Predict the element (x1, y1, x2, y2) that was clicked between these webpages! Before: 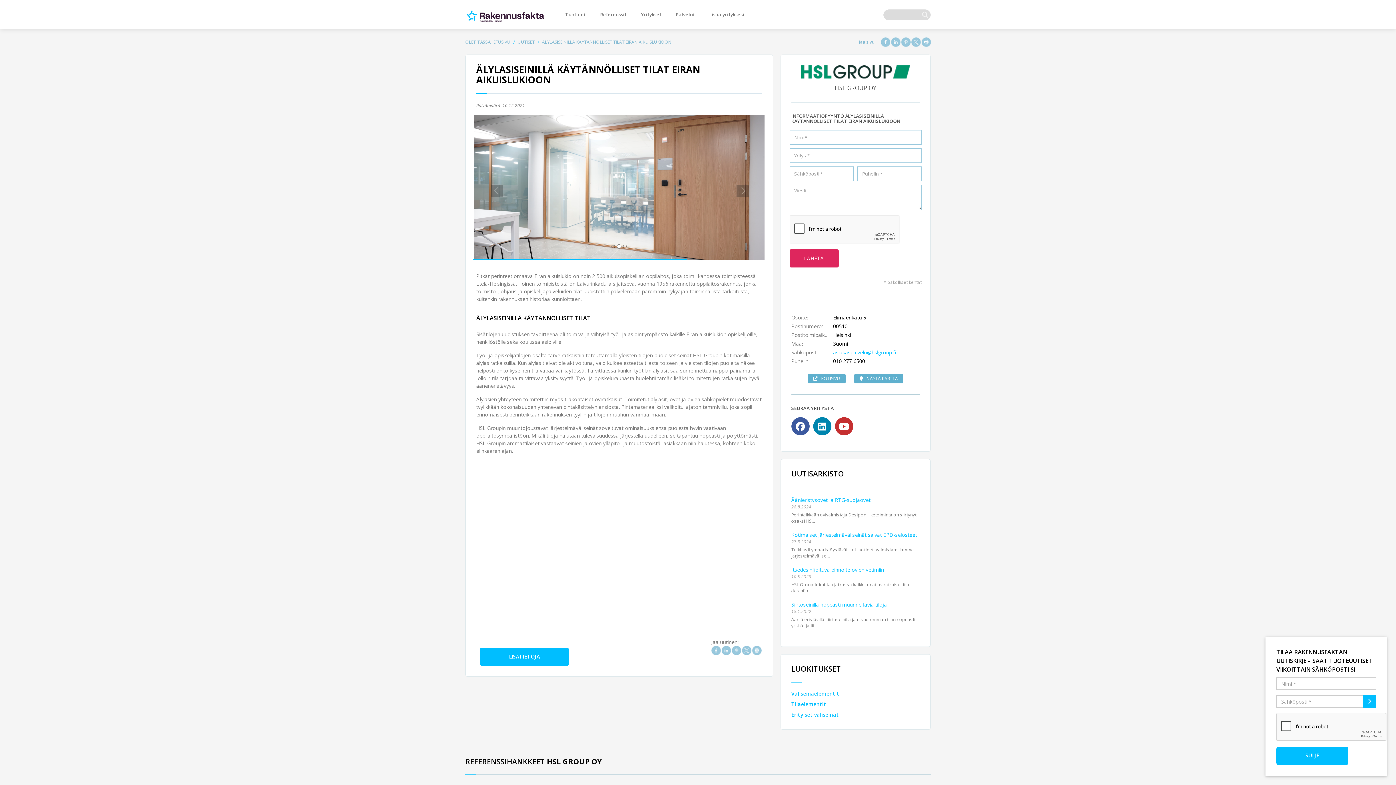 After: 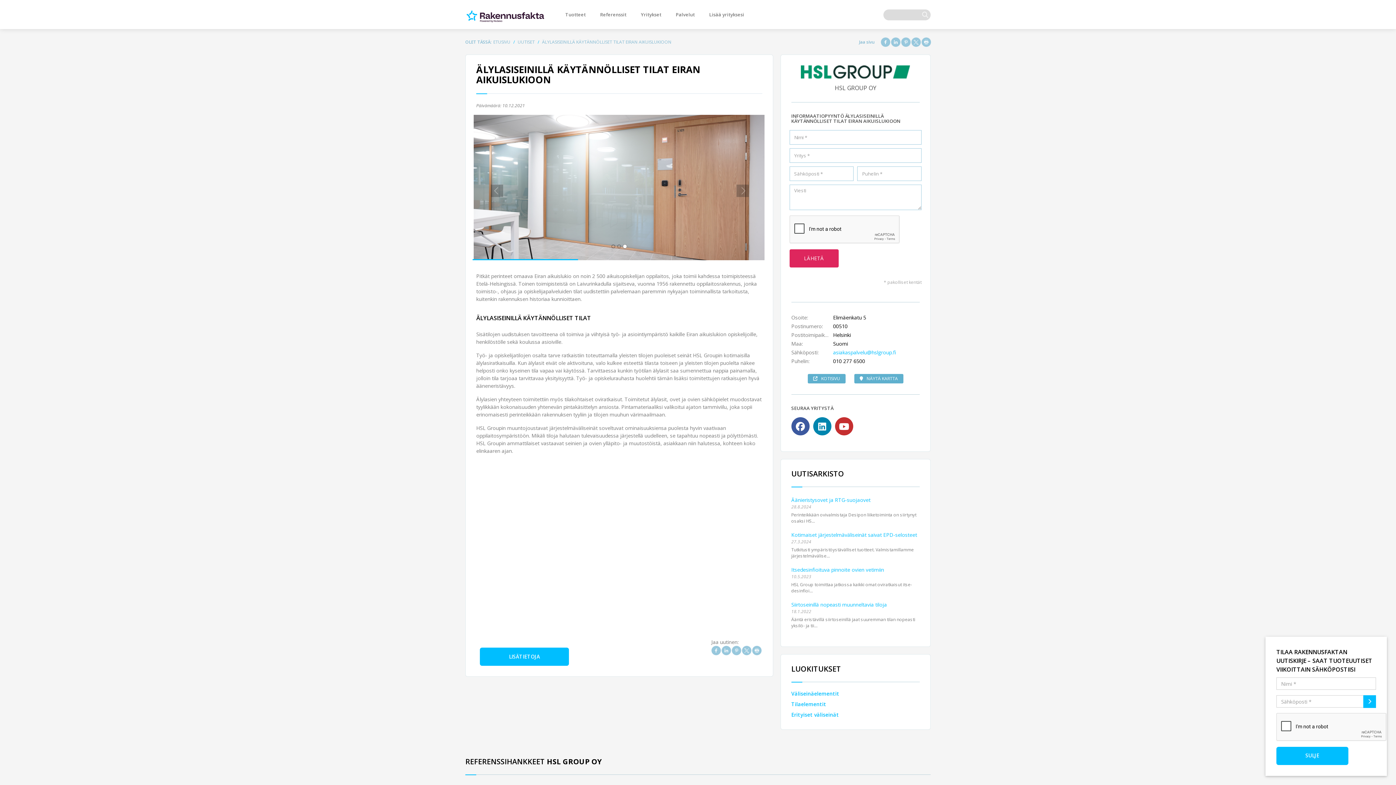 Action: bbox: (891, 37, 900, 46)